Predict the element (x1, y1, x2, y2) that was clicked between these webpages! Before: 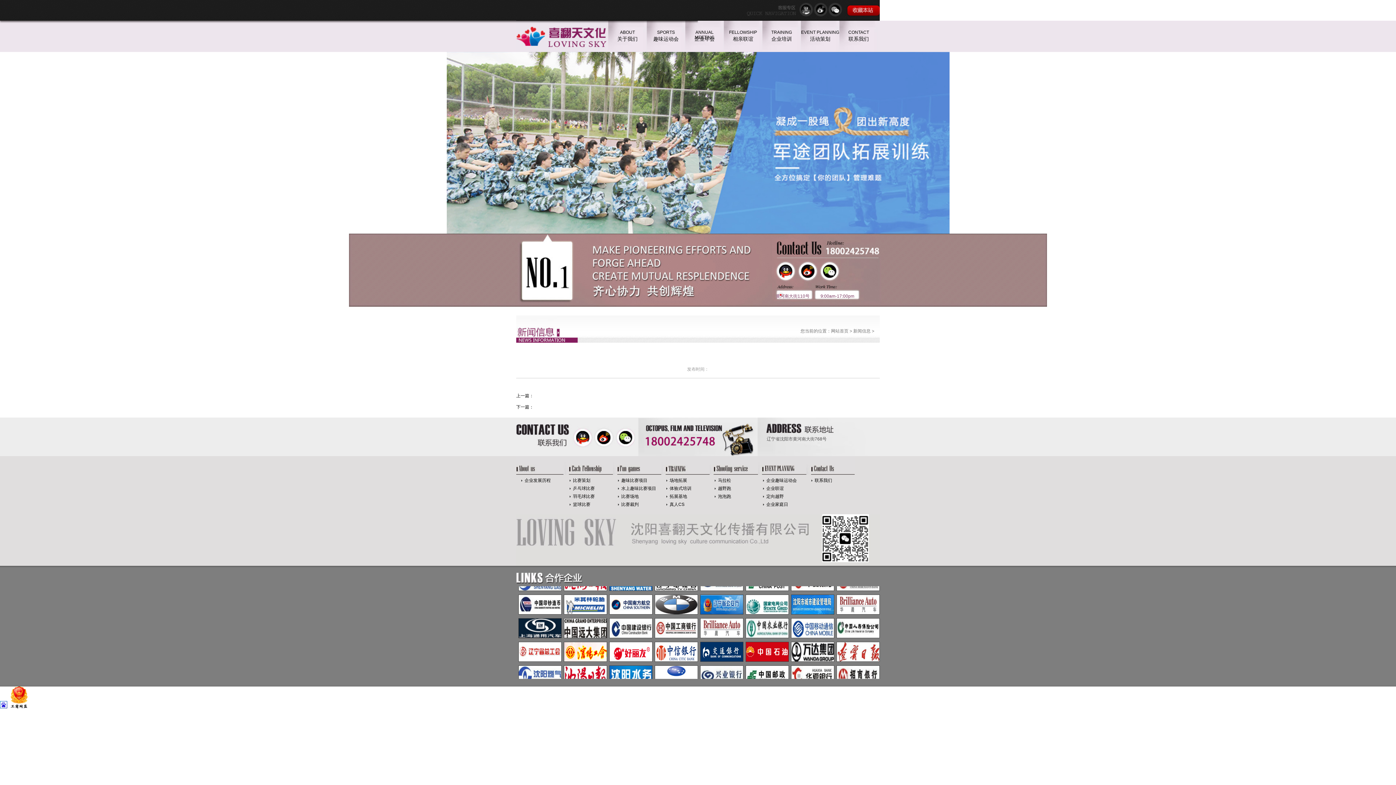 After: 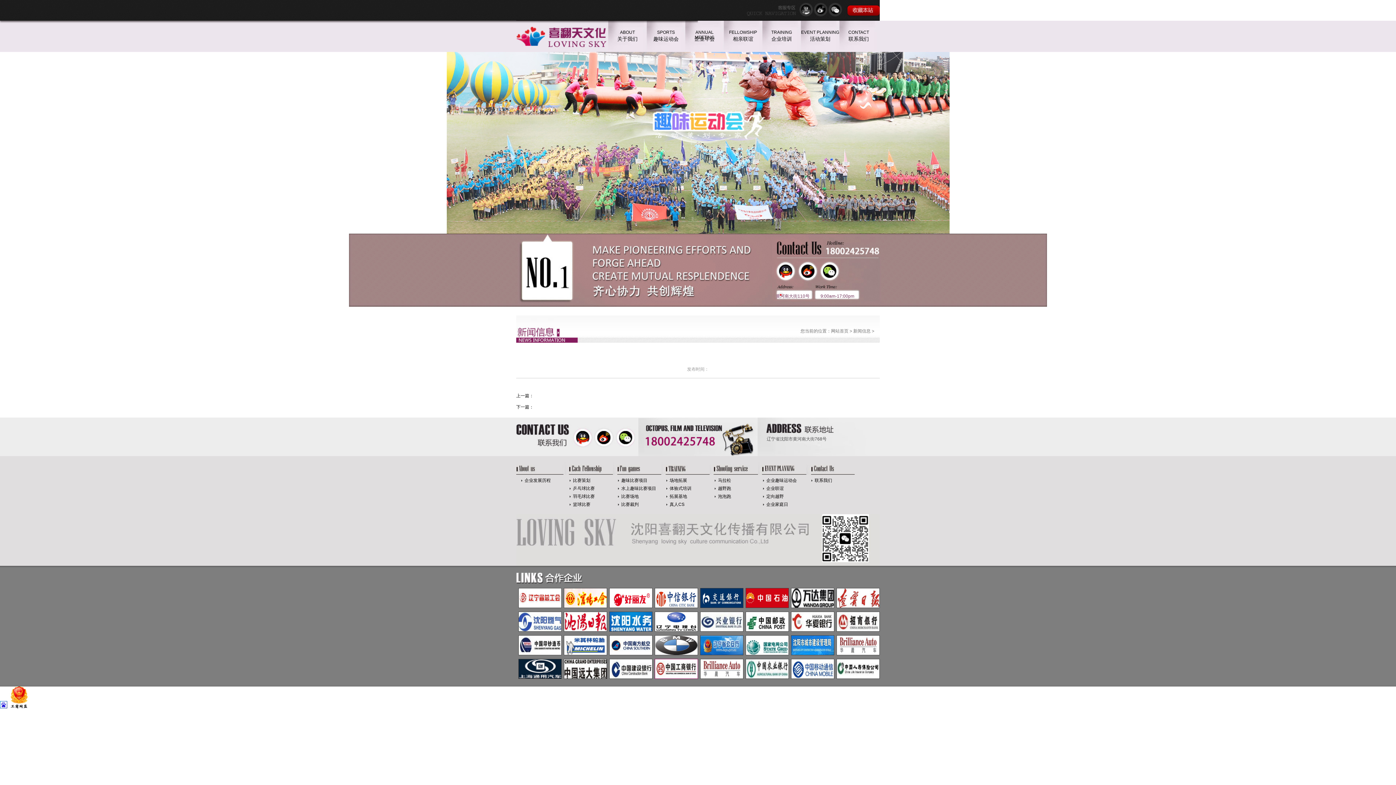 Action: bbox: (654, 588, 698, 608)